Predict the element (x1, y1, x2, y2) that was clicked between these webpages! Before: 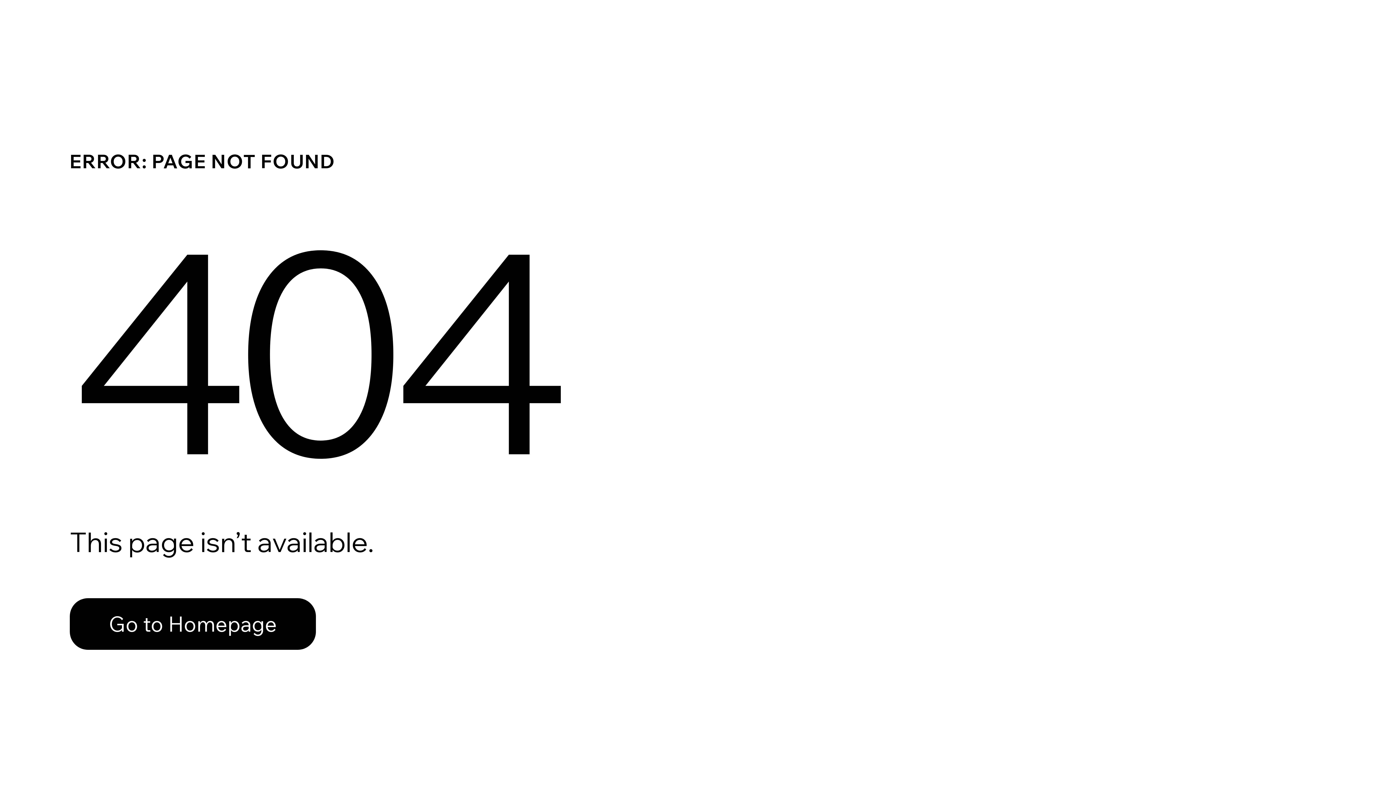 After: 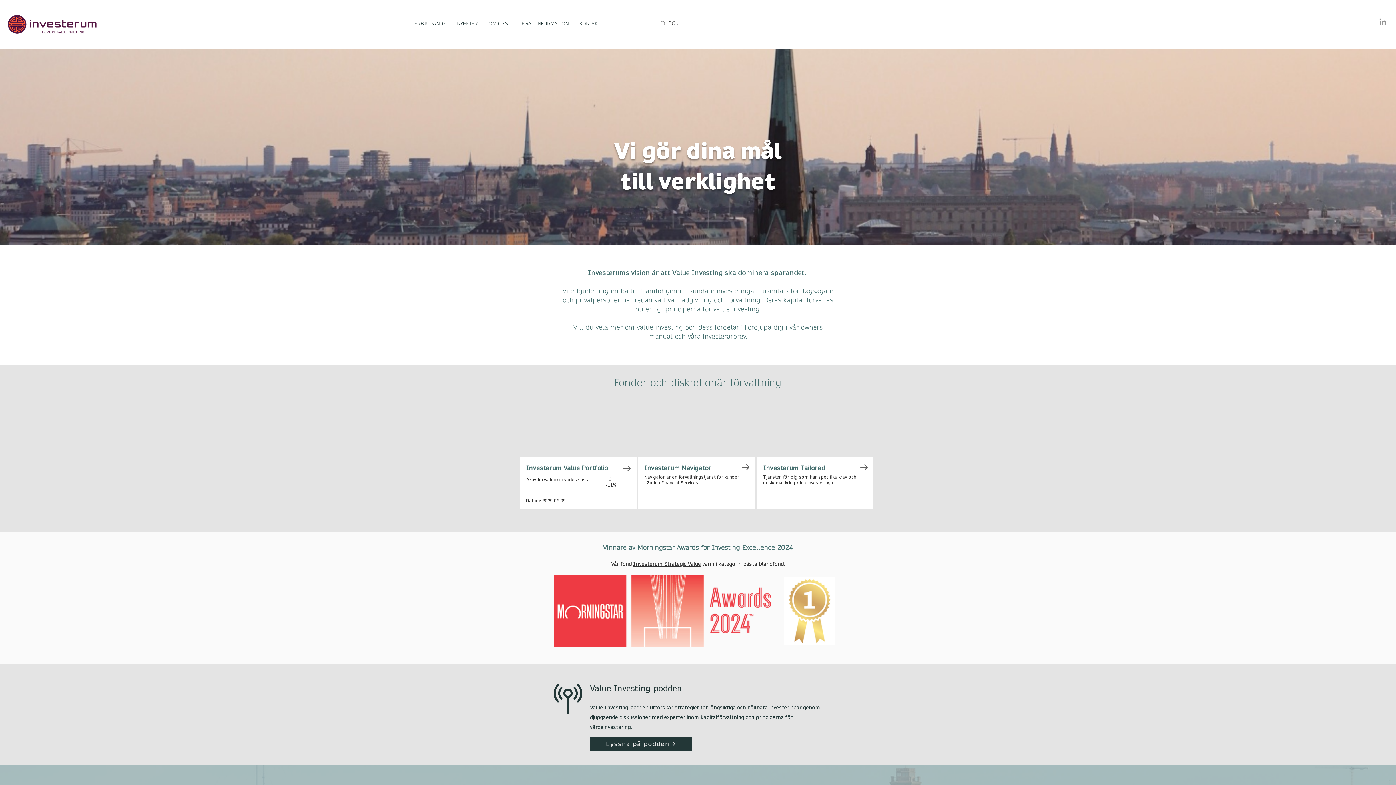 Action: bbox: (69, 582, 768, 659) label: Go to Homepage